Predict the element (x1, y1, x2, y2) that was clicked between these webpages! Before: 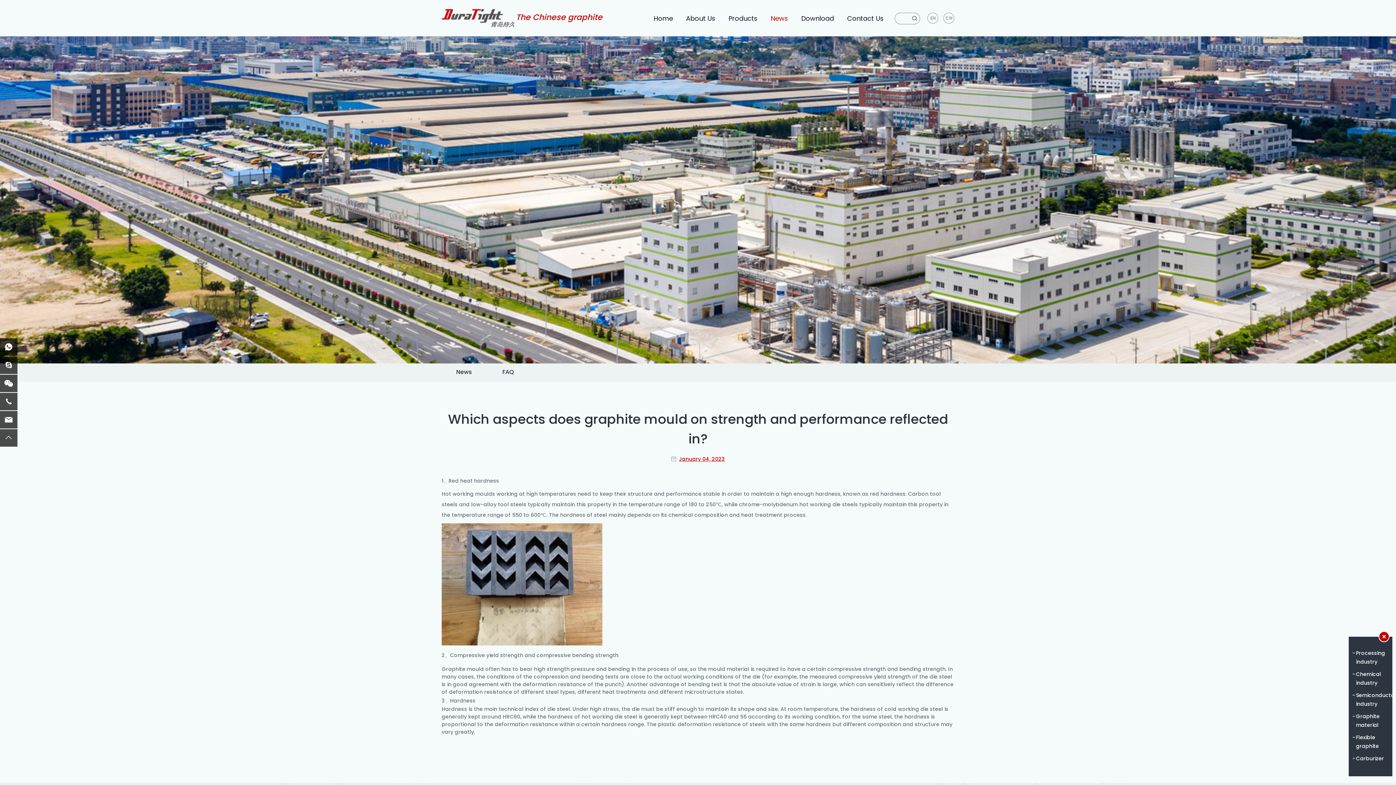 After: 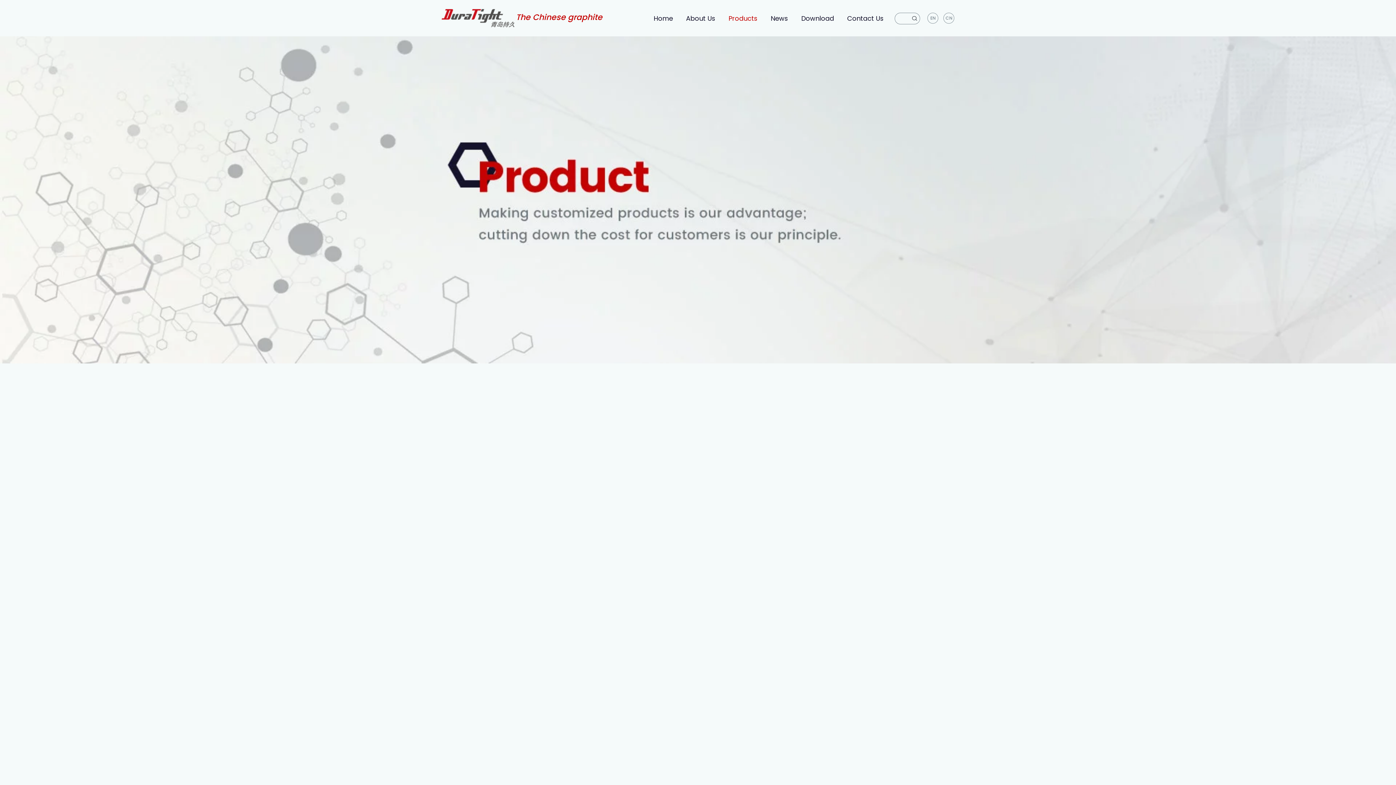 Action: label: Products bbox: (722, 0, 763, 36)